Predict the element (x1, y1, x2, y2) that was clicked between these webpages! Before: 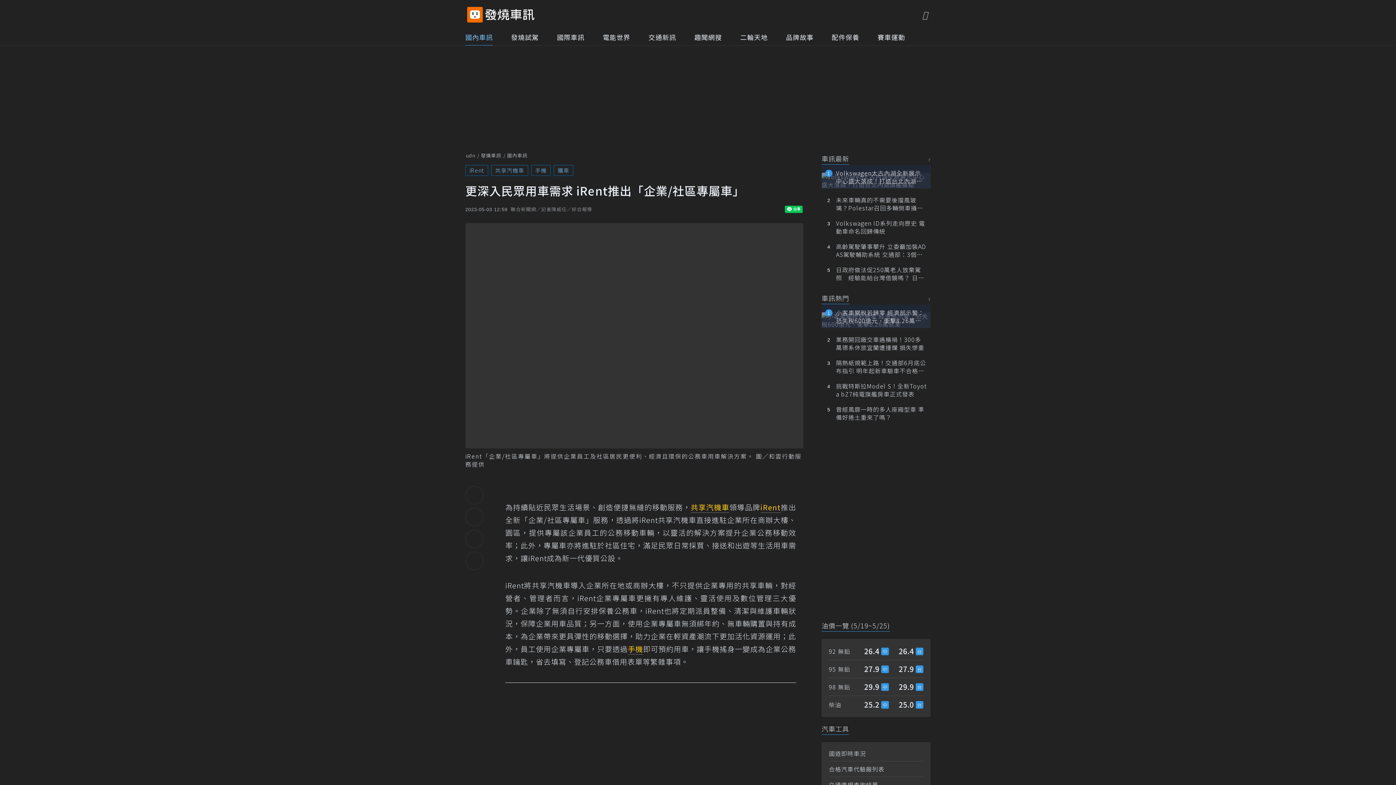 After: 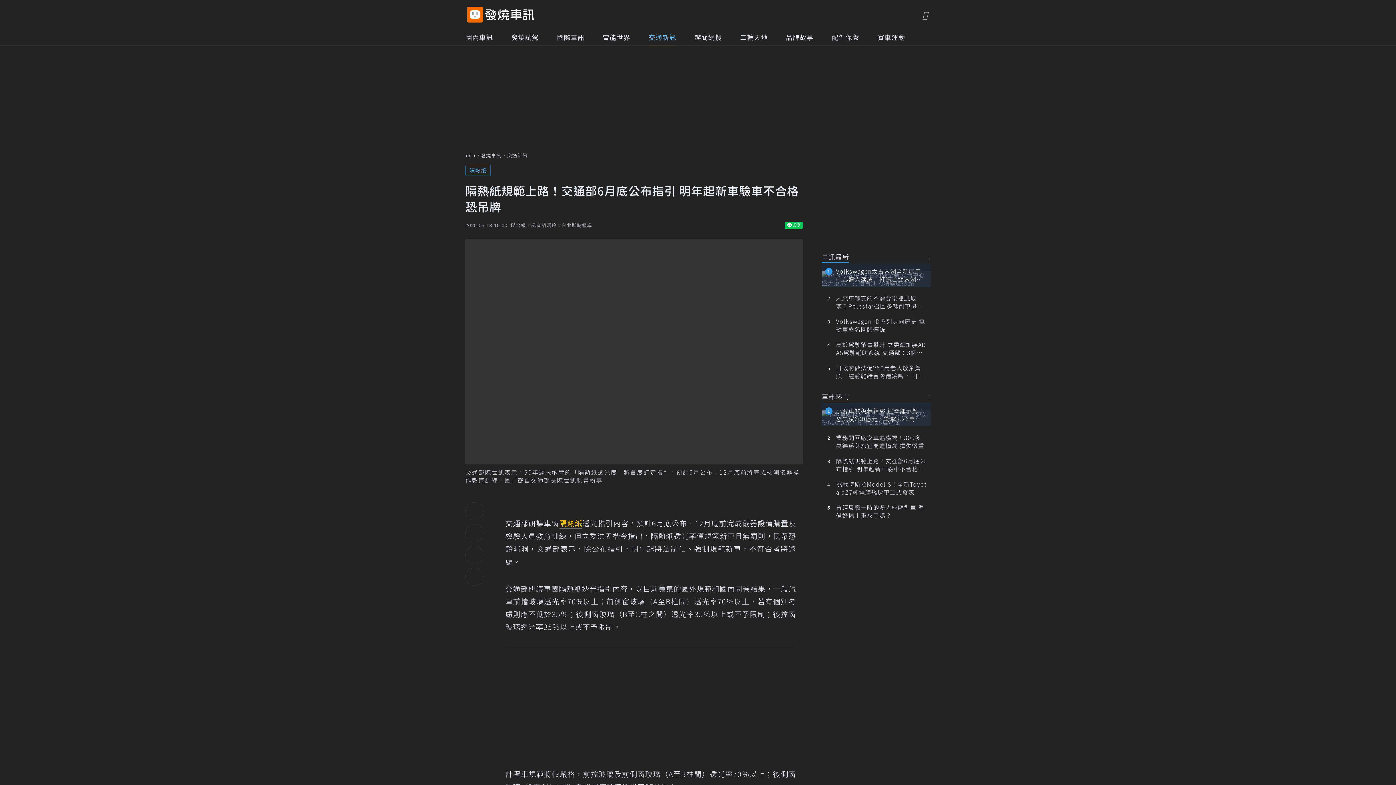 Action: label: 隔熱紙規範上路！交通部6月底公布指引 明年起新車驗車不合格恐吊牌 bbox: (821, 355, 930, 378)